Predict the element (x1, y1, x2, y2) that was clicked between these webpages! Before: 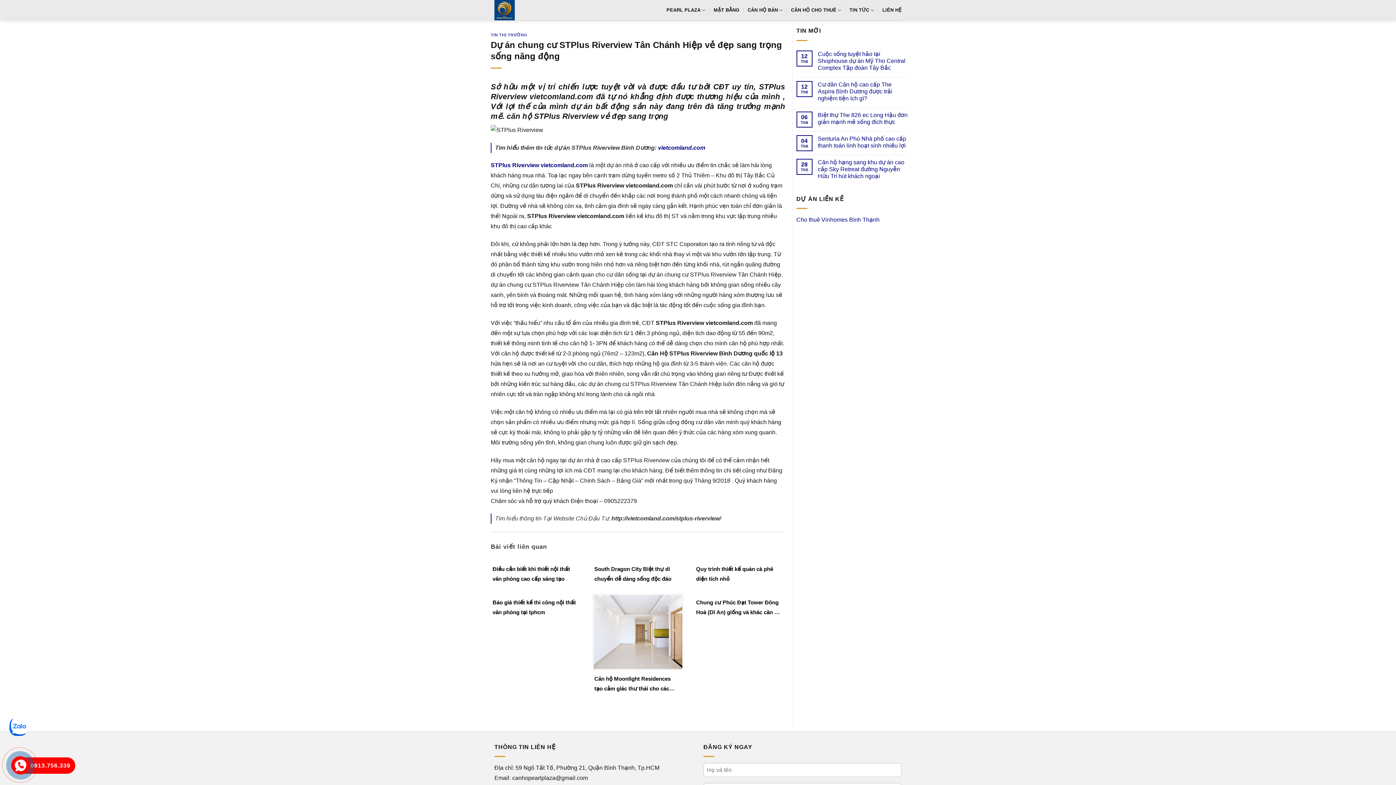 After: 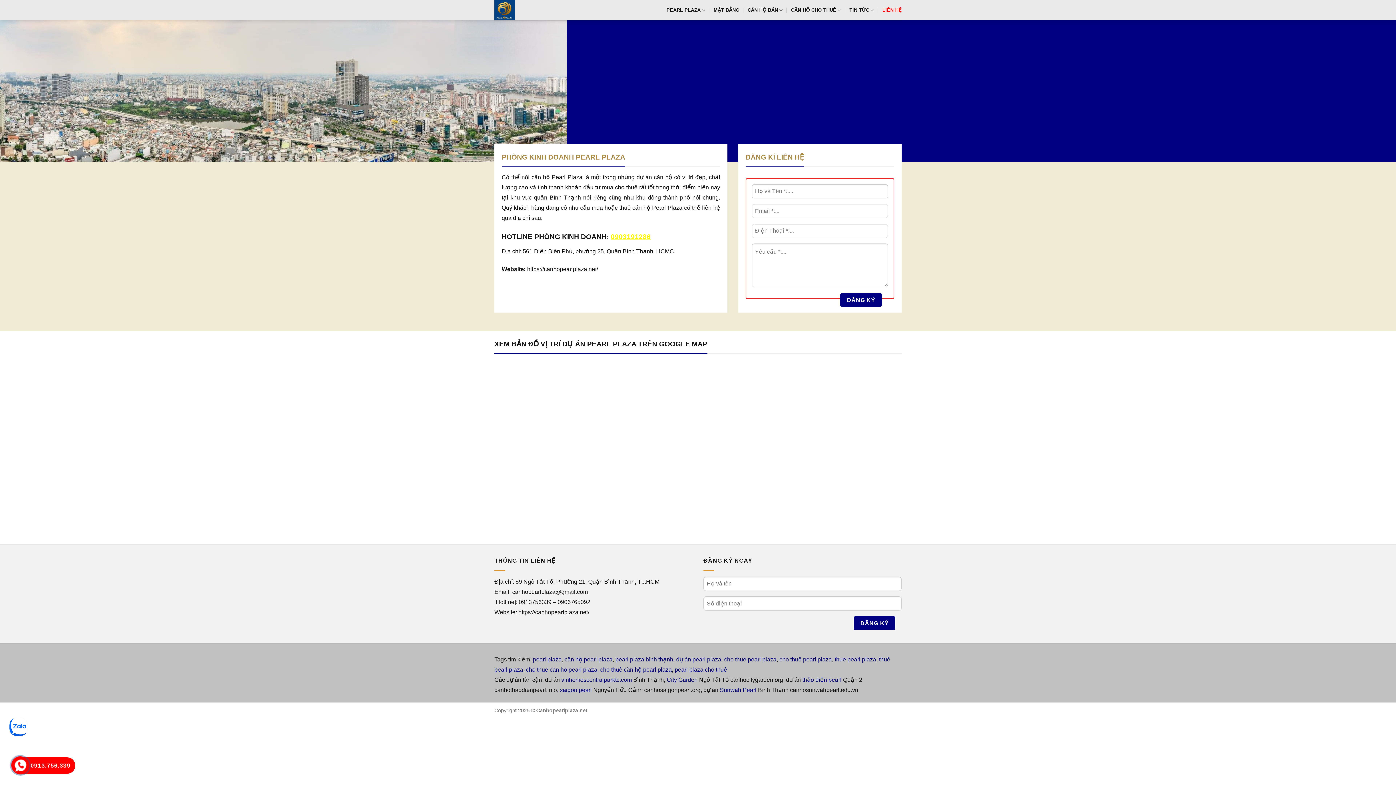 Action: label: LIÊN HỆ bbox: (882, 3, 901, 16)